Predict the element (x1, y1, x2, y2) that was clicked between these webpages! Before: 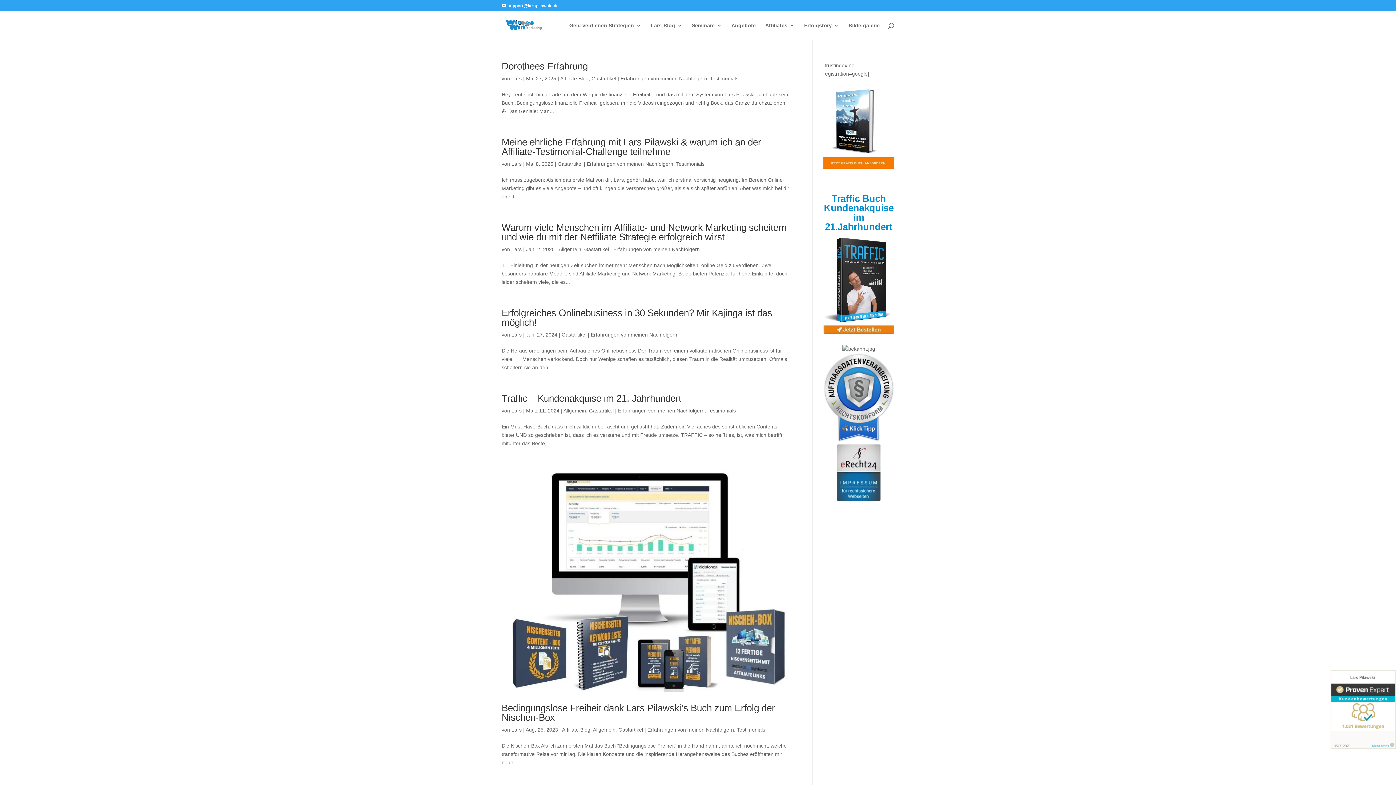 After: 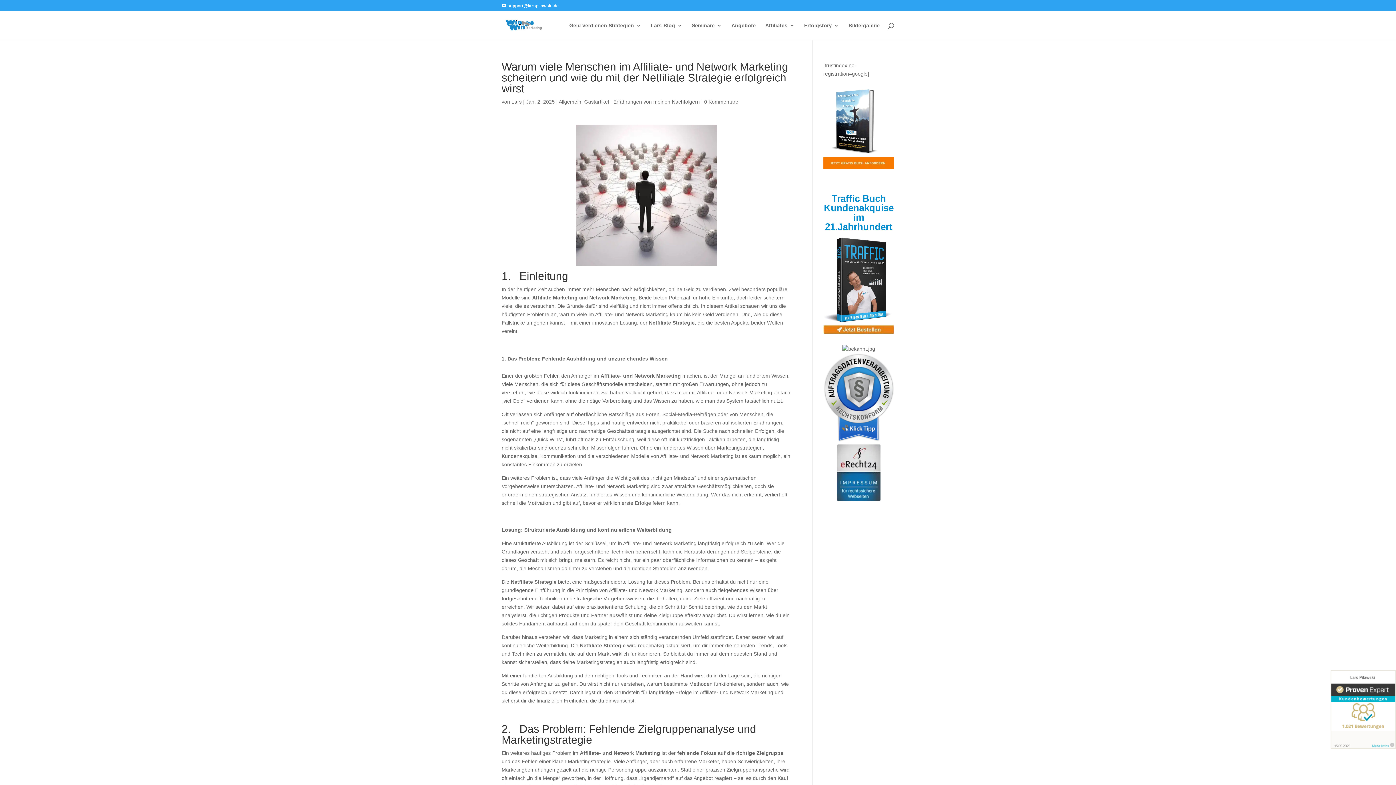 Action: bbox: (501, 222, 786, 242) label: Warum viele Menschen im Affiliate- und Network Marketing scheitern und wie du mit der Netfiliate Strategie erfolgreich wirst